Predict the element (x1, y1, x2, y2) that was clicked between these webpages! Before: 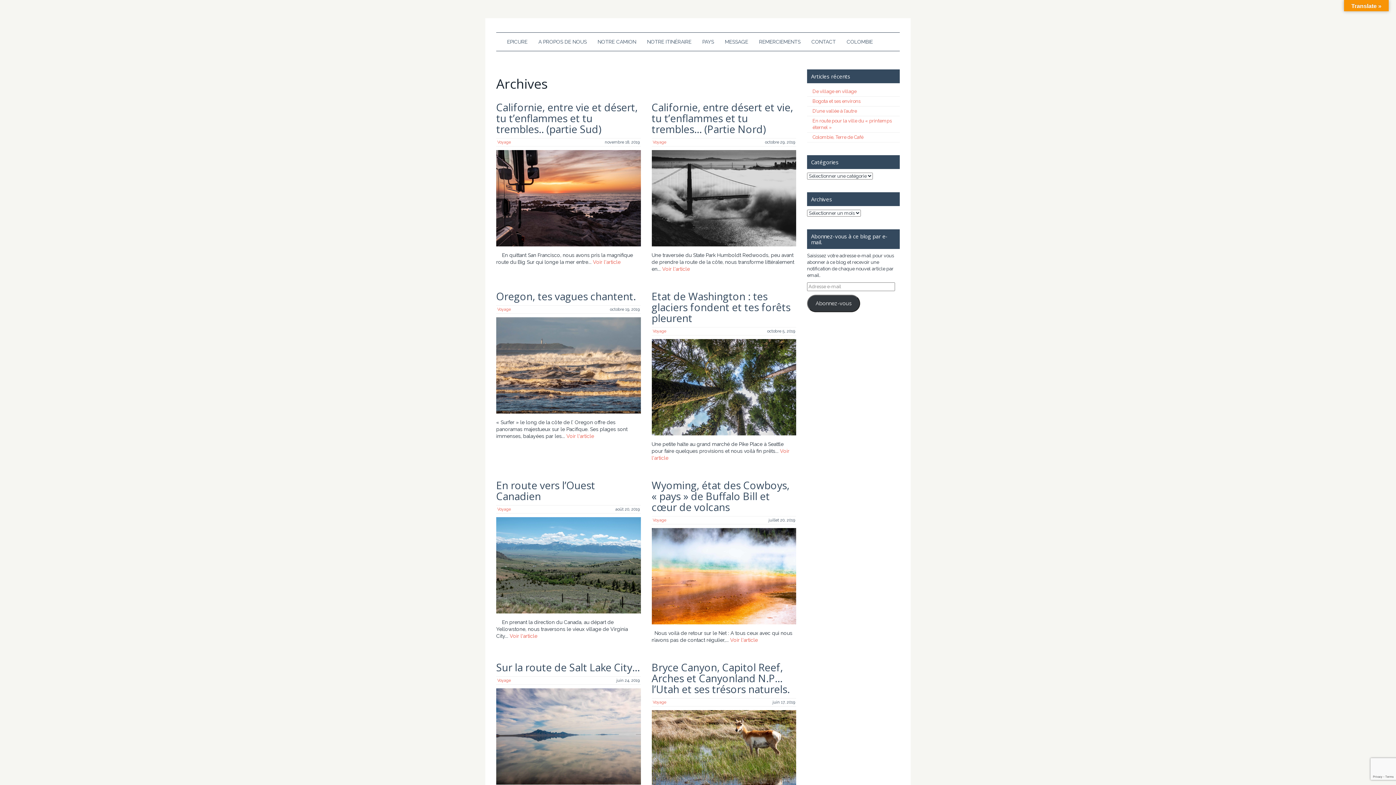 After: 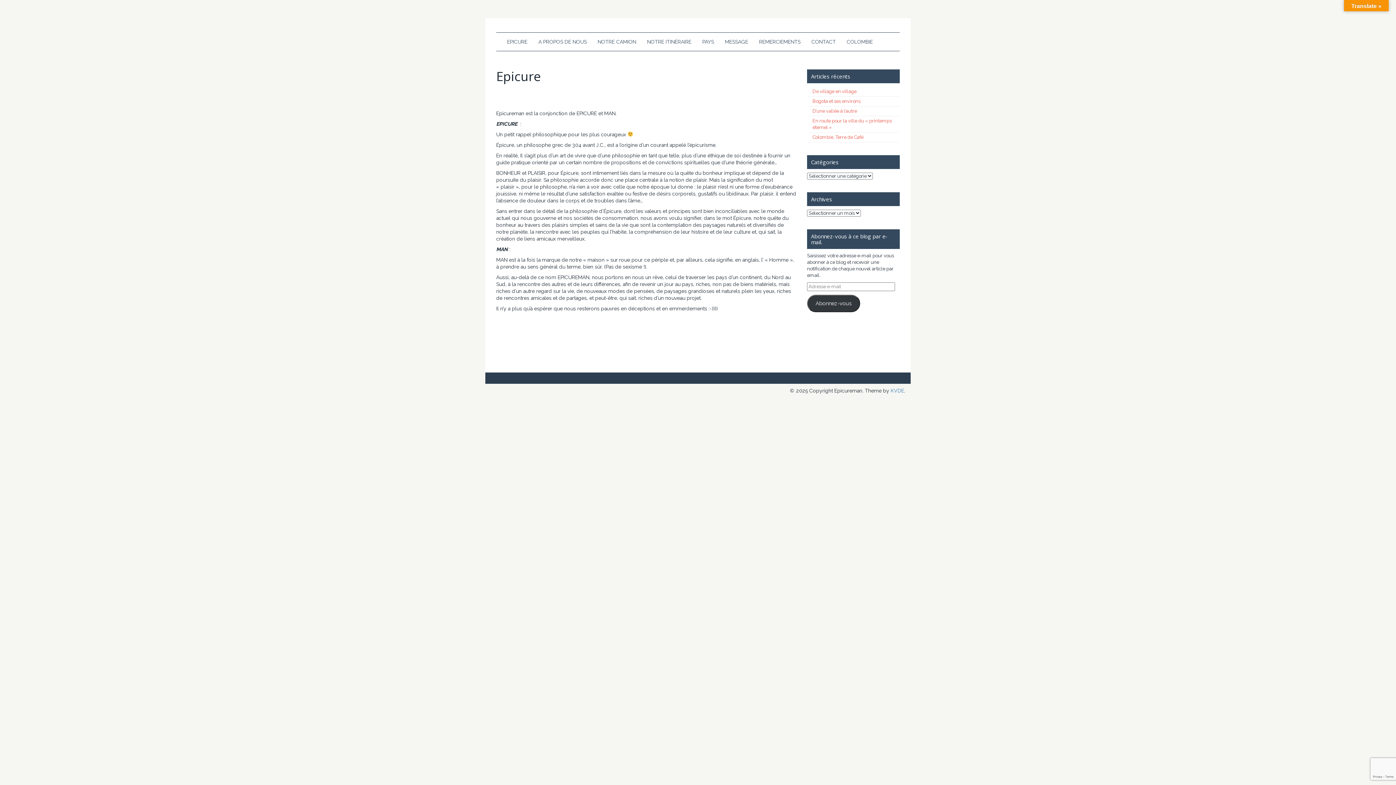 Action: bbox: (501, 32, 533, 50) label: EPICURE